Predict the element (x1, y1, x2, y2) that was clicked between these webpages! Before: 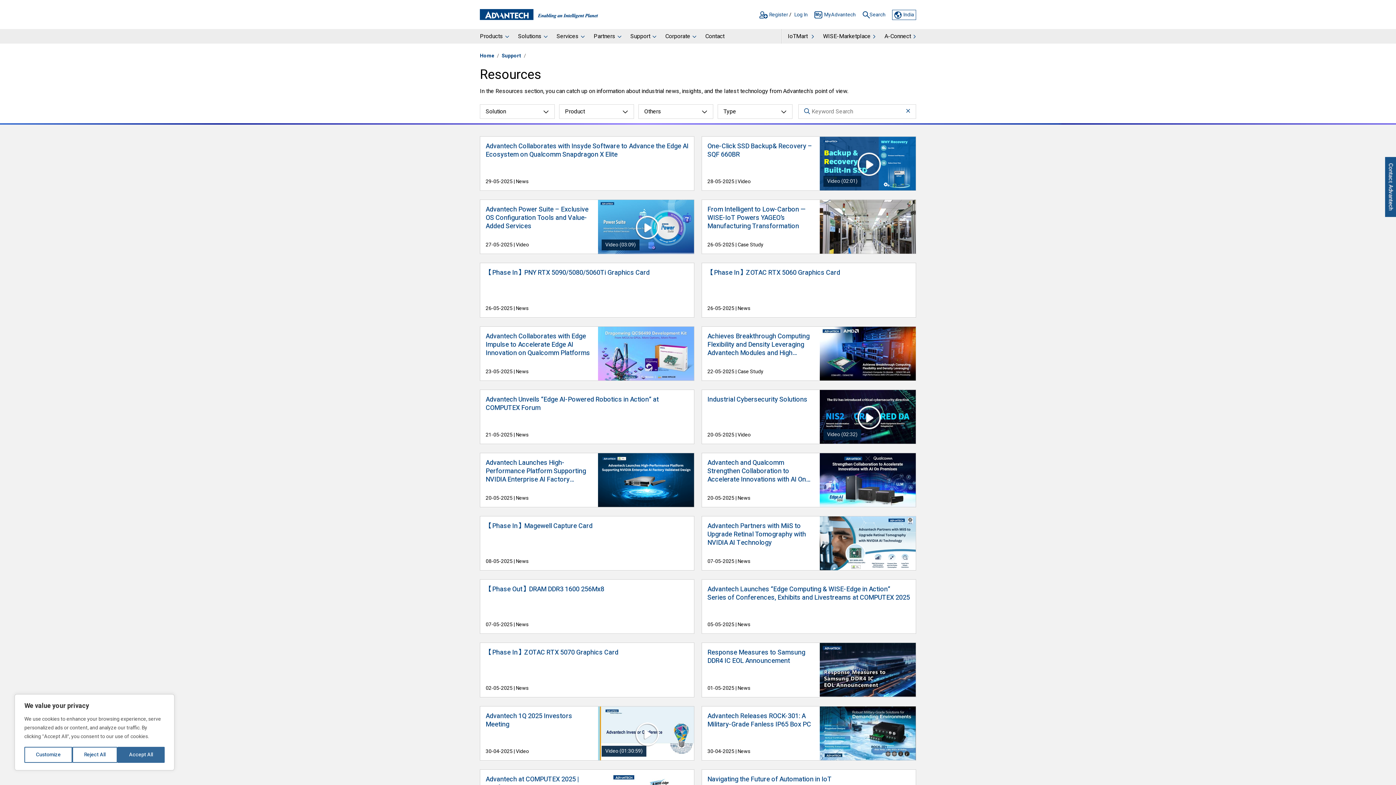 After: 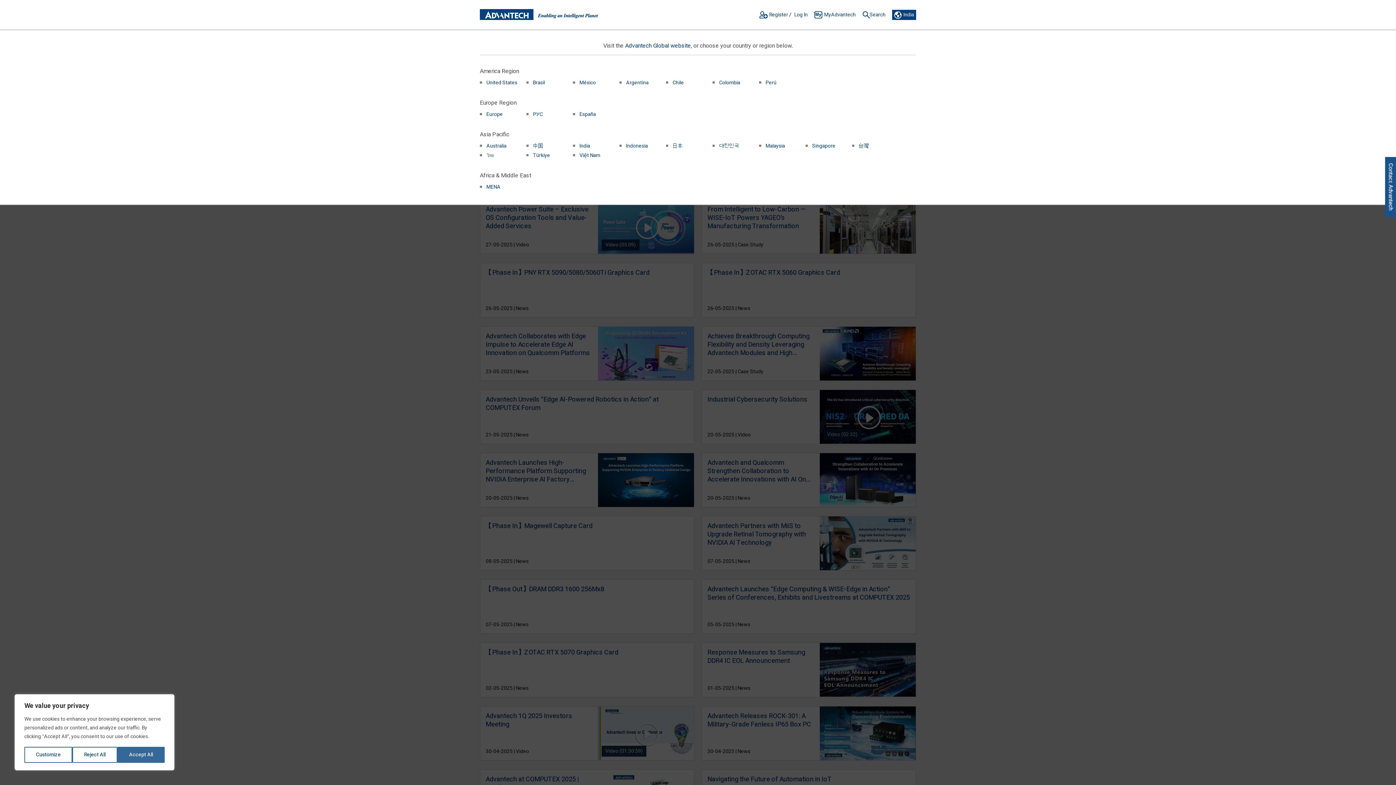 Action: label: India bbox: (901, 10, 916, 19)